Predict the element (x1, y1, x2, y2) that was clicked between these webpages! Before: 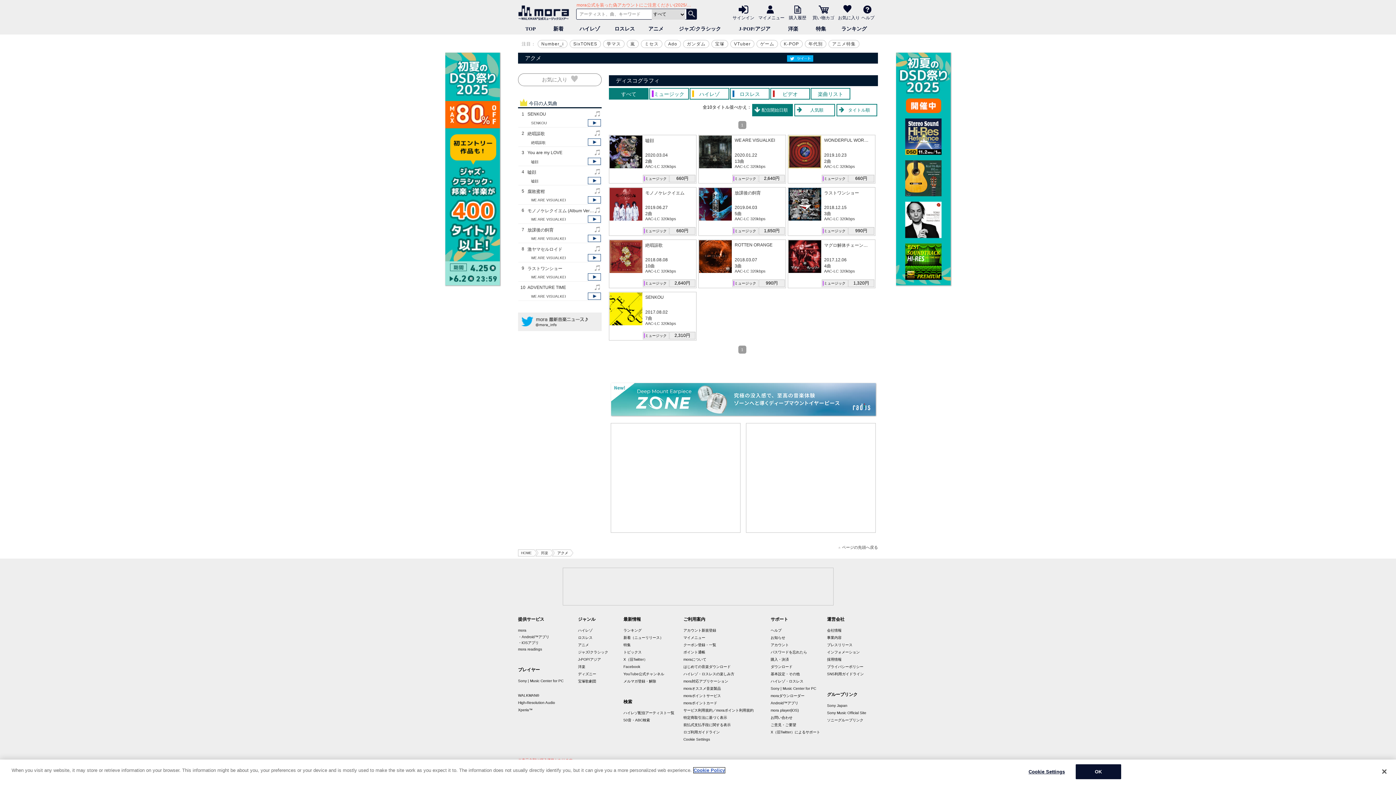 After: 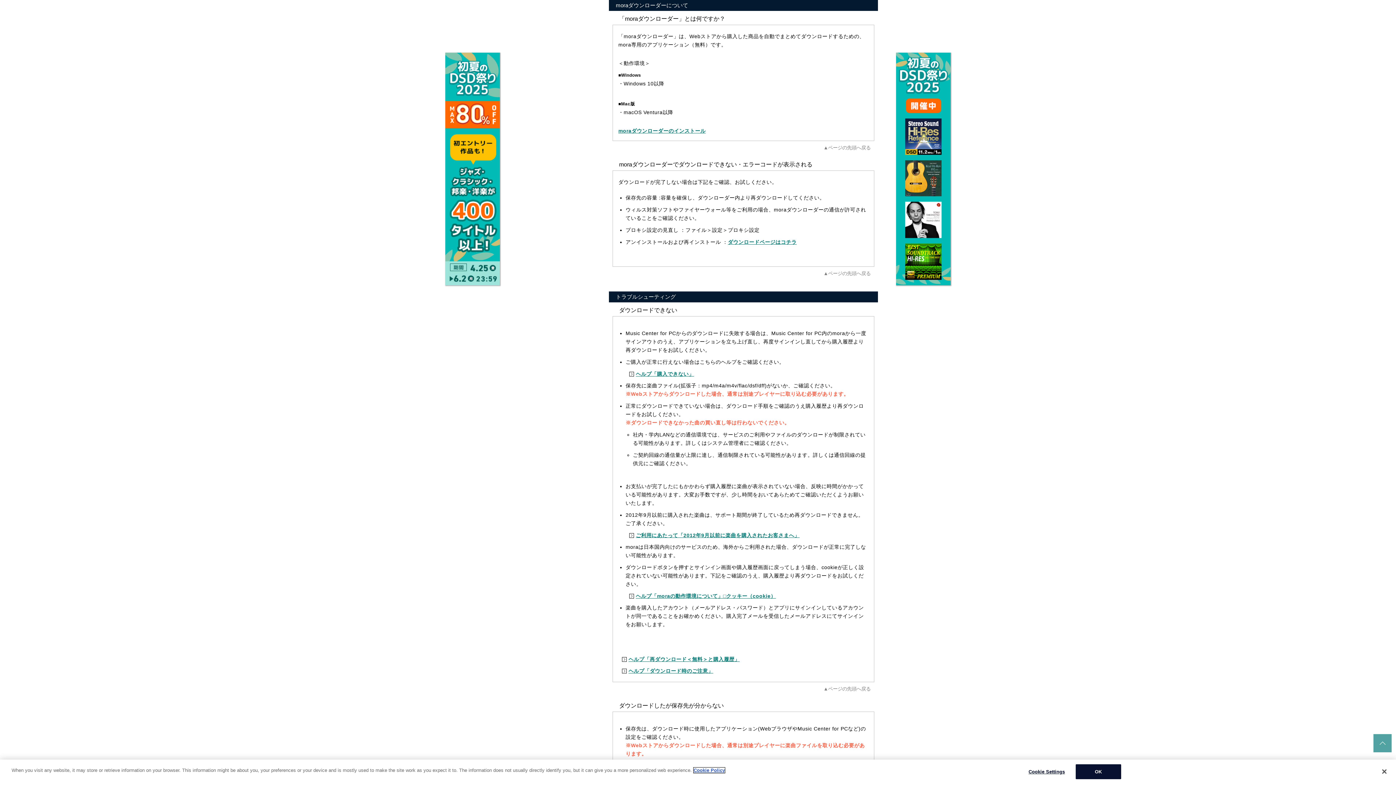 Action: bbox: (770, 694, 804, 698) label: moraダウンローダー